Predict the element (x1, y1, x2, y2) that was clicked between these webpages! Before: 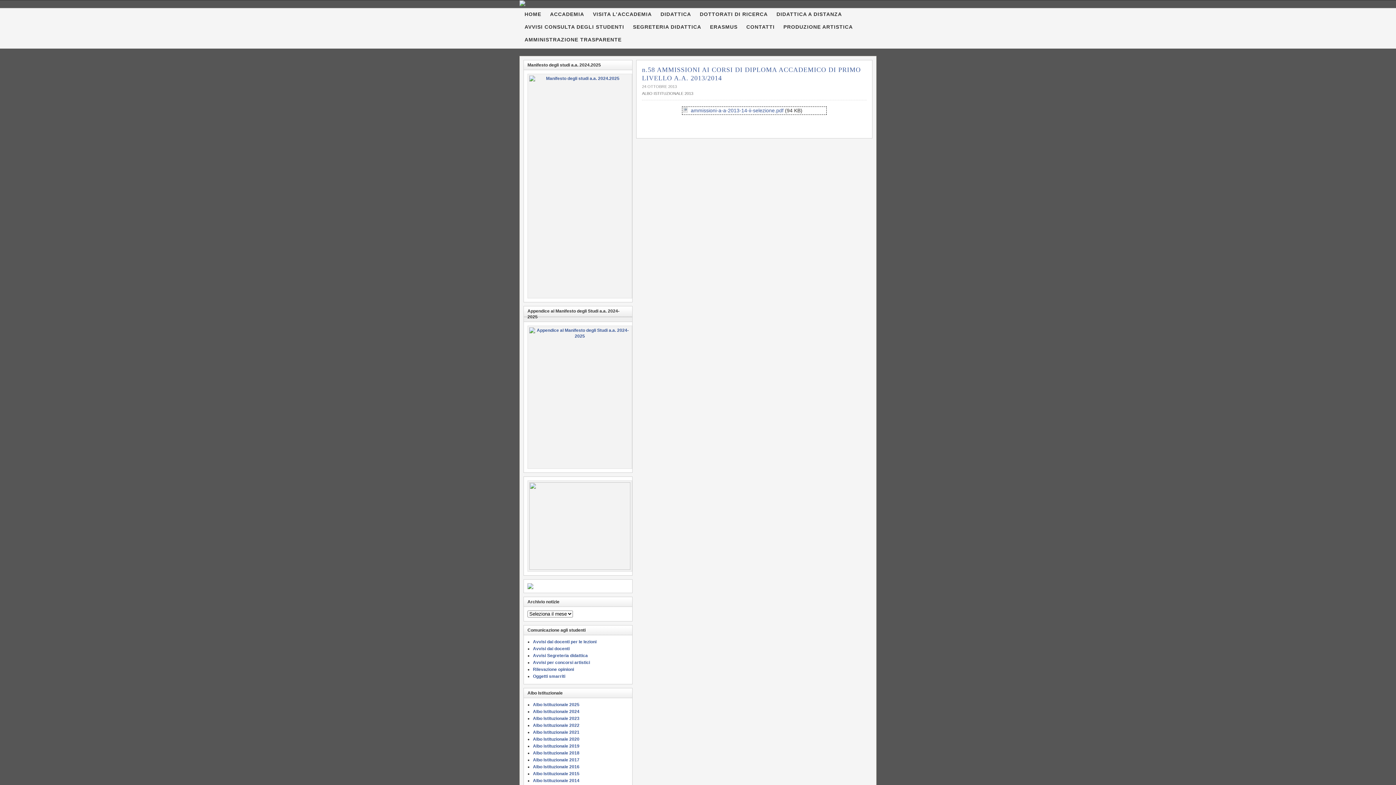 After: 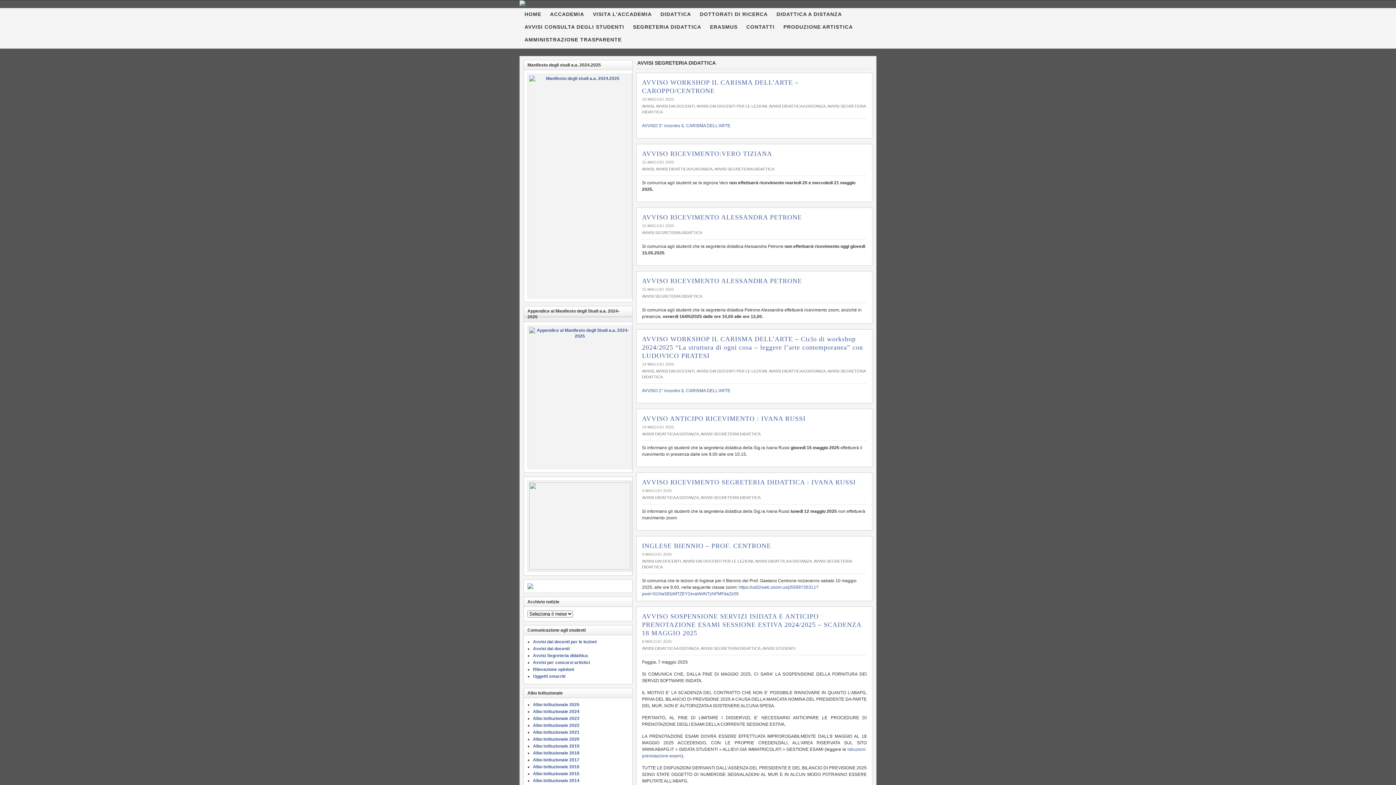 Action: bbox: (533, 653, 588, 658) label: Avvisi Segreteria didattica